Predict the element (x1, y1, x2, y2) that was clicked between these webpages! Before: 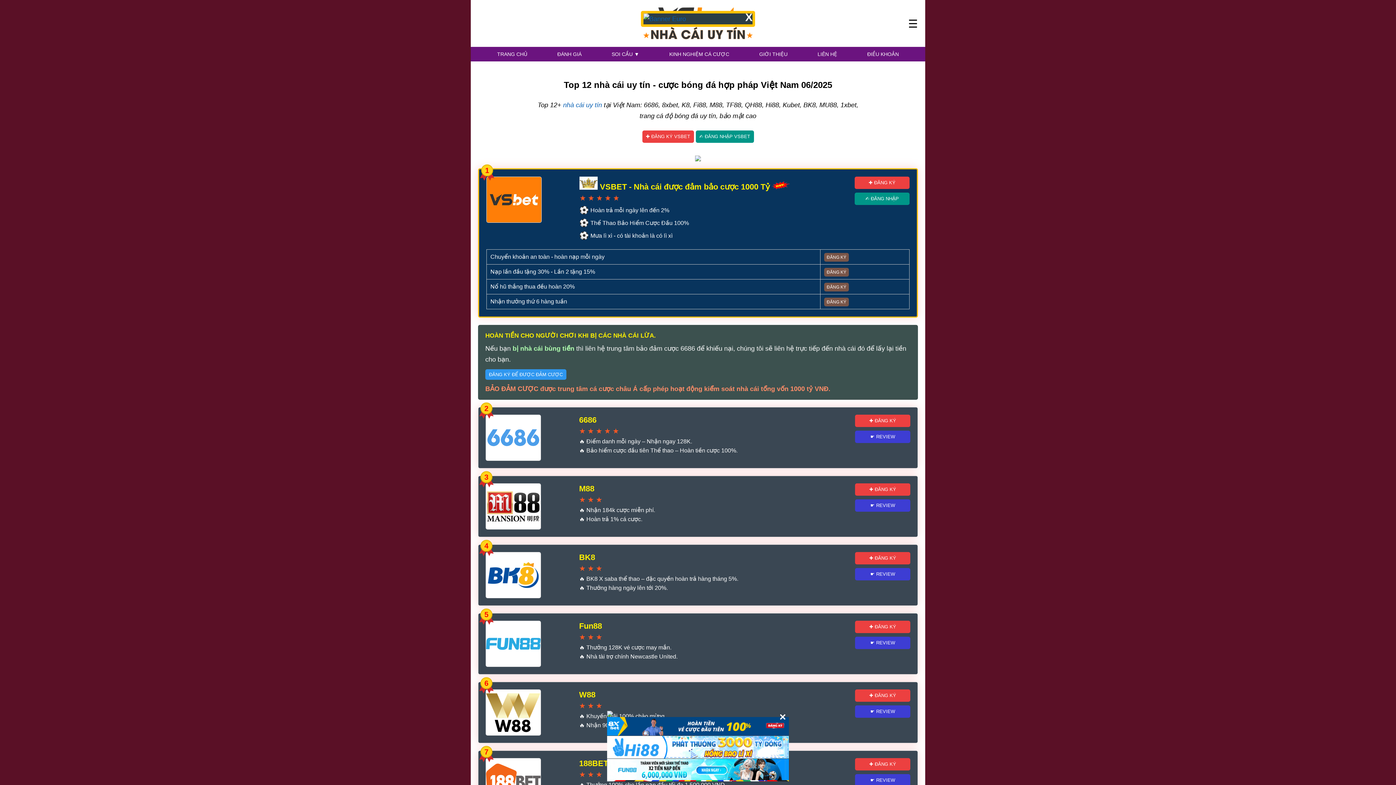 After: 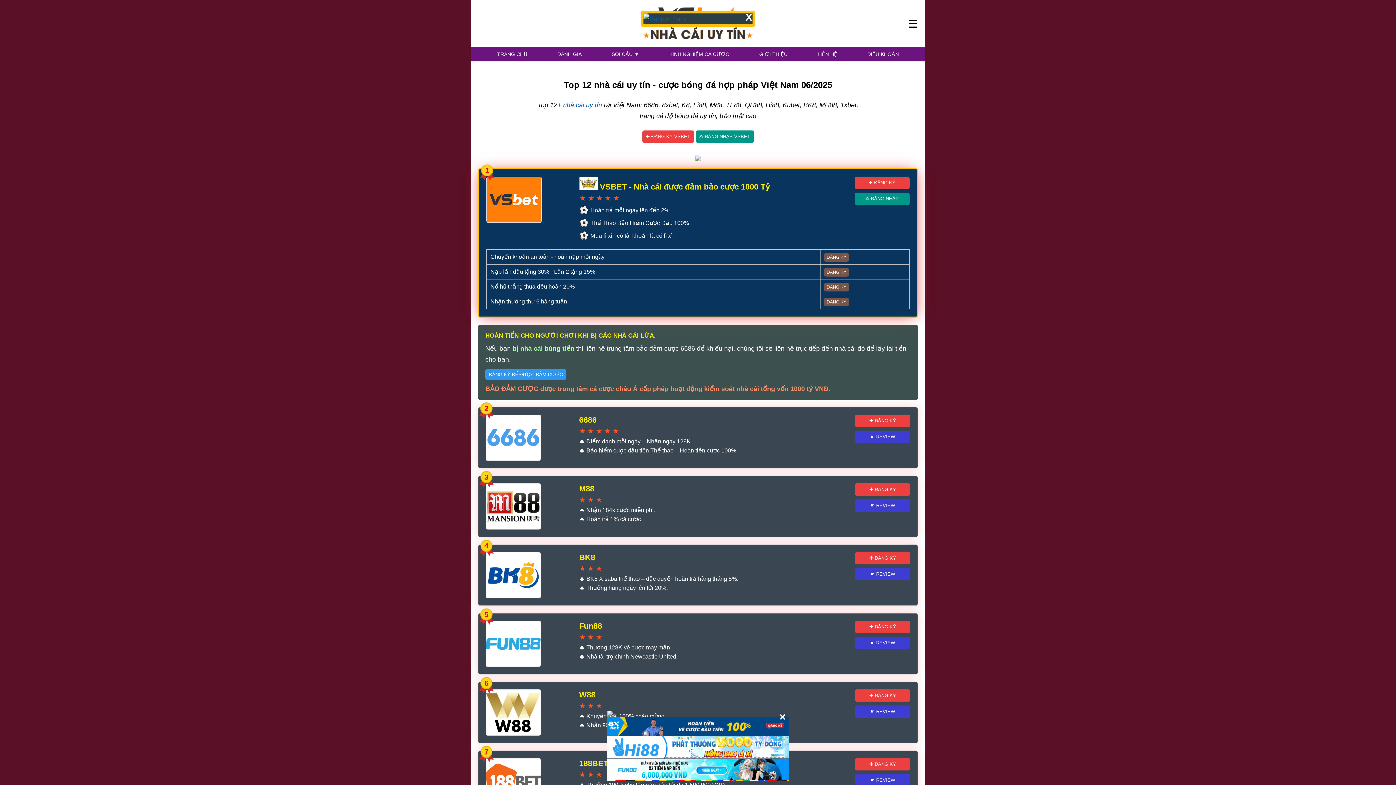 Action: bbox: (854, 192, 909, 205) label: ✍ ĐĂNG NHẬP